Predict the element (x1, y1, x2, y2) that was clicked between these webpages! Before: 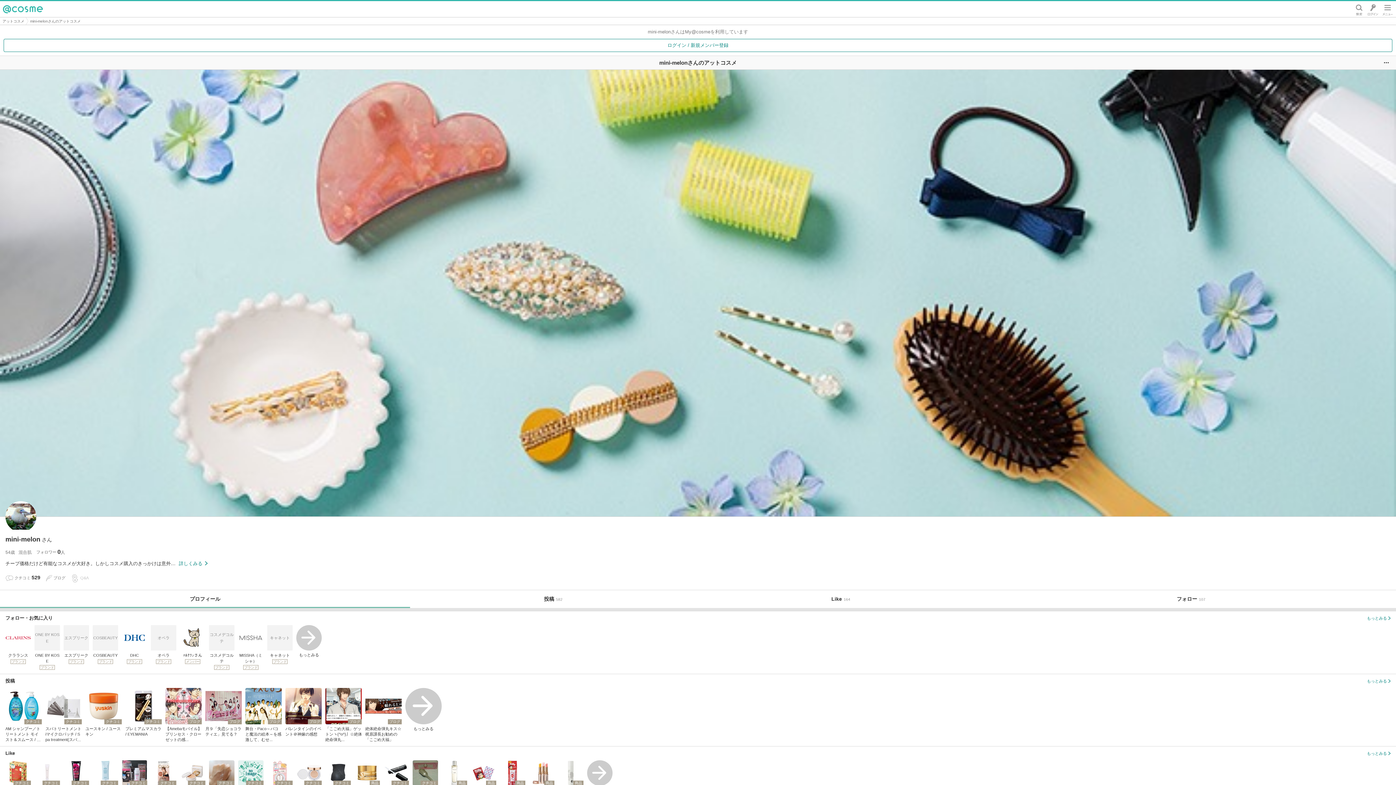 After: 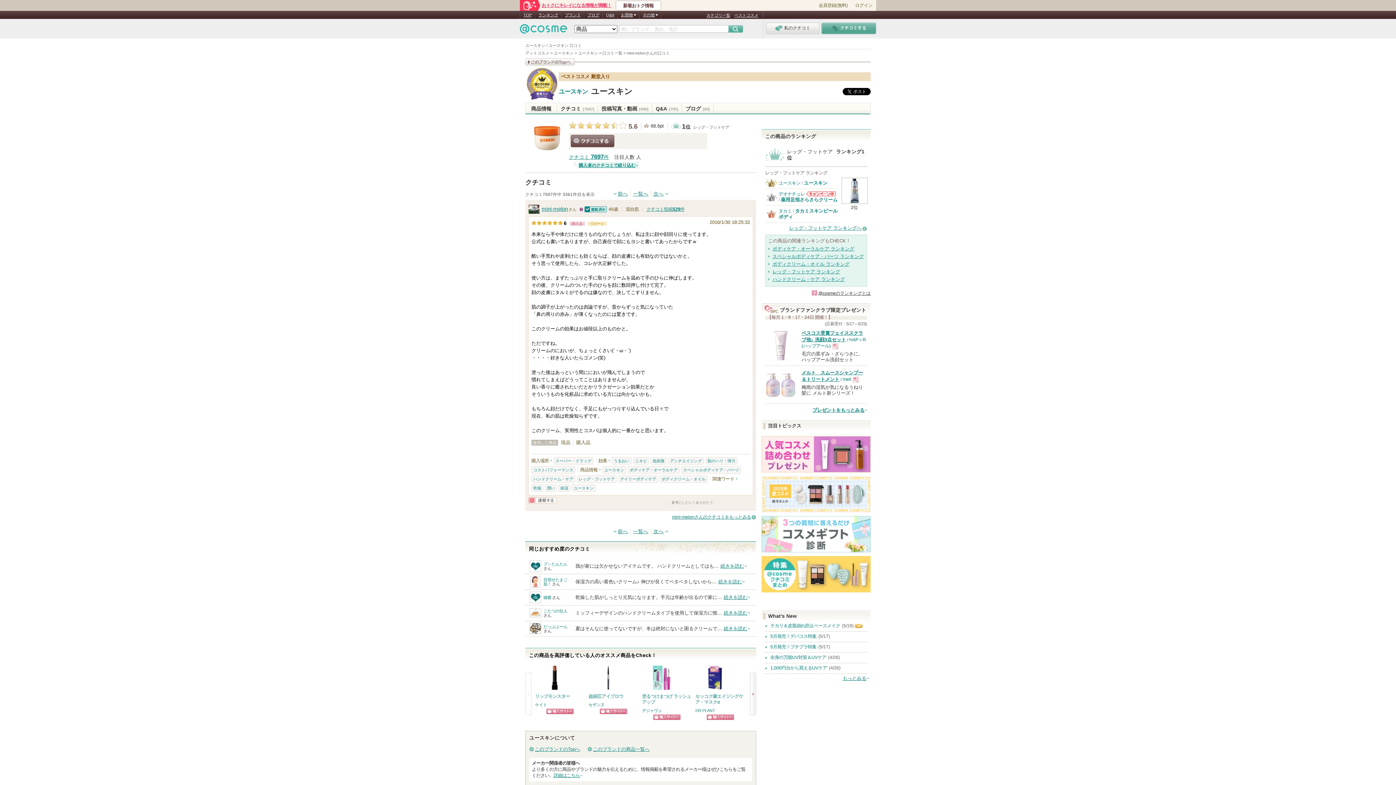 Action: bbox: (85, 688, 121, 737) label: クチコミ

ユースキン / ユースキン